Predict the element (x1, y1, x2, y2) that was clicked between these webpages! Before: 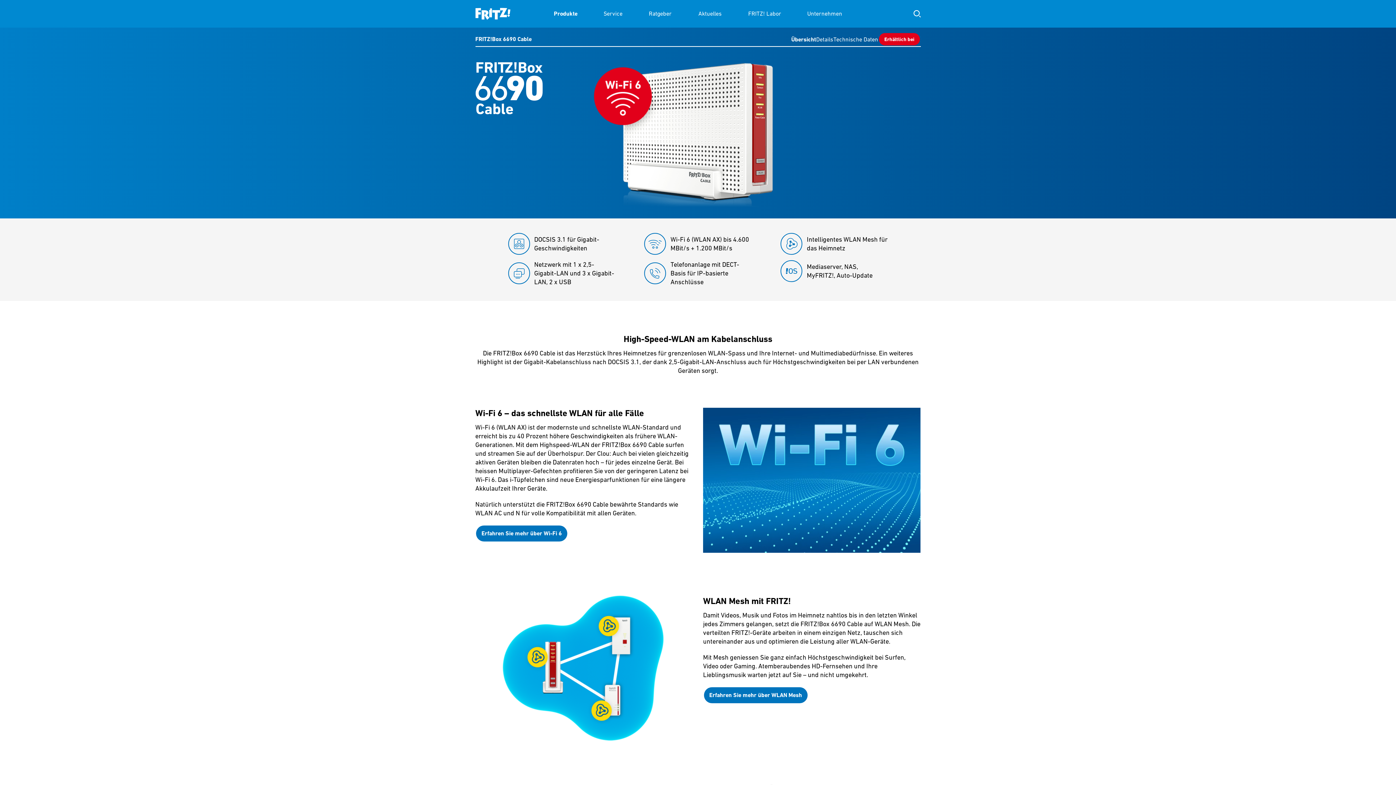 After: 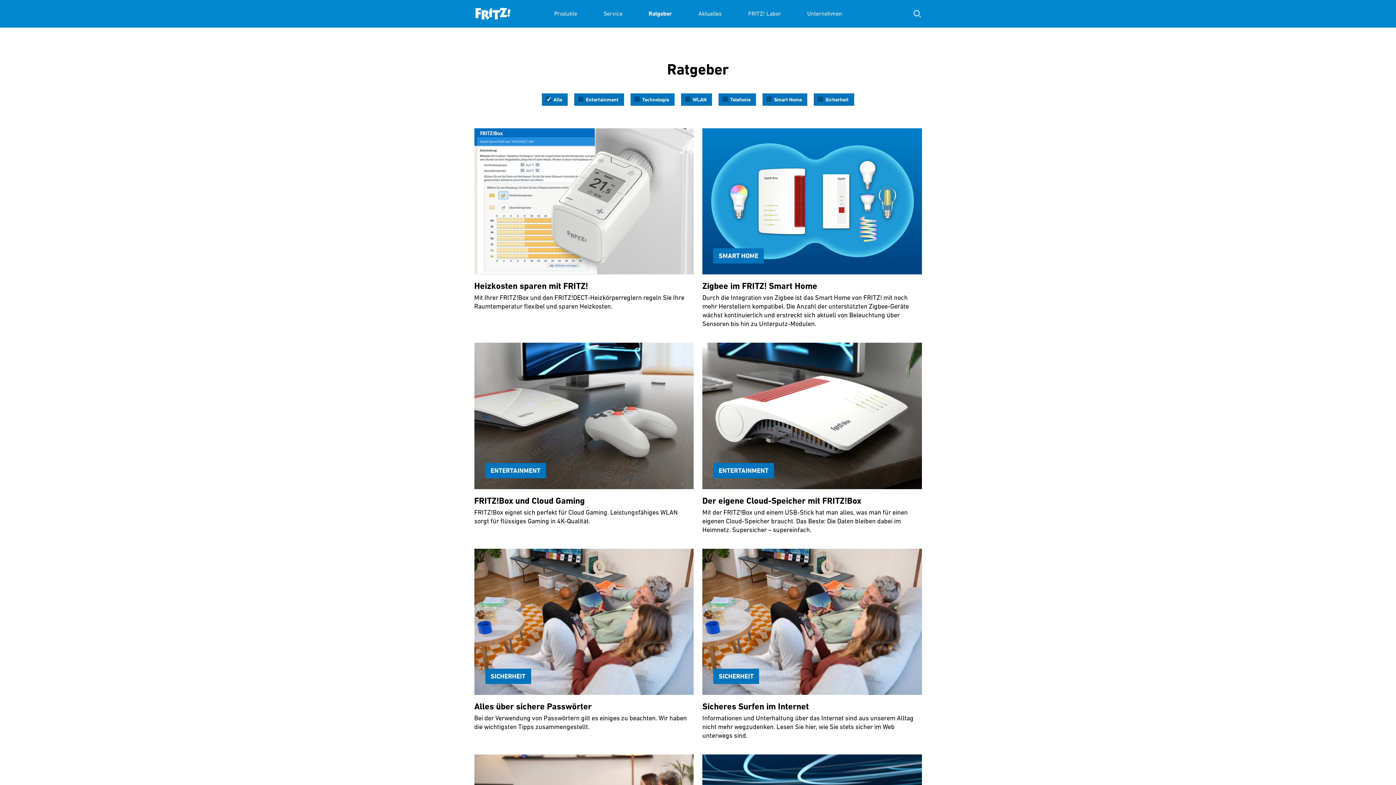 Action: bbox: (648, 0, 672, 27) label: Ratgeber